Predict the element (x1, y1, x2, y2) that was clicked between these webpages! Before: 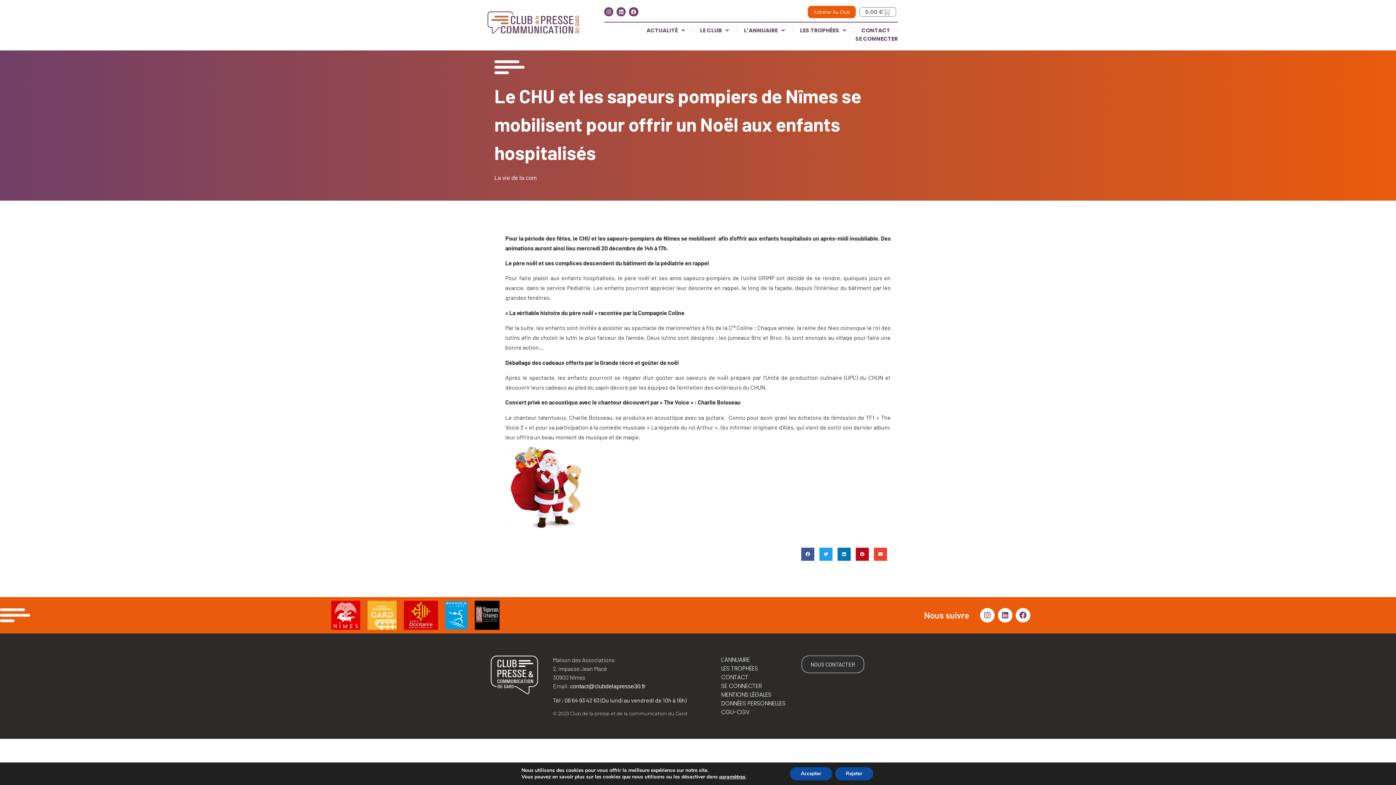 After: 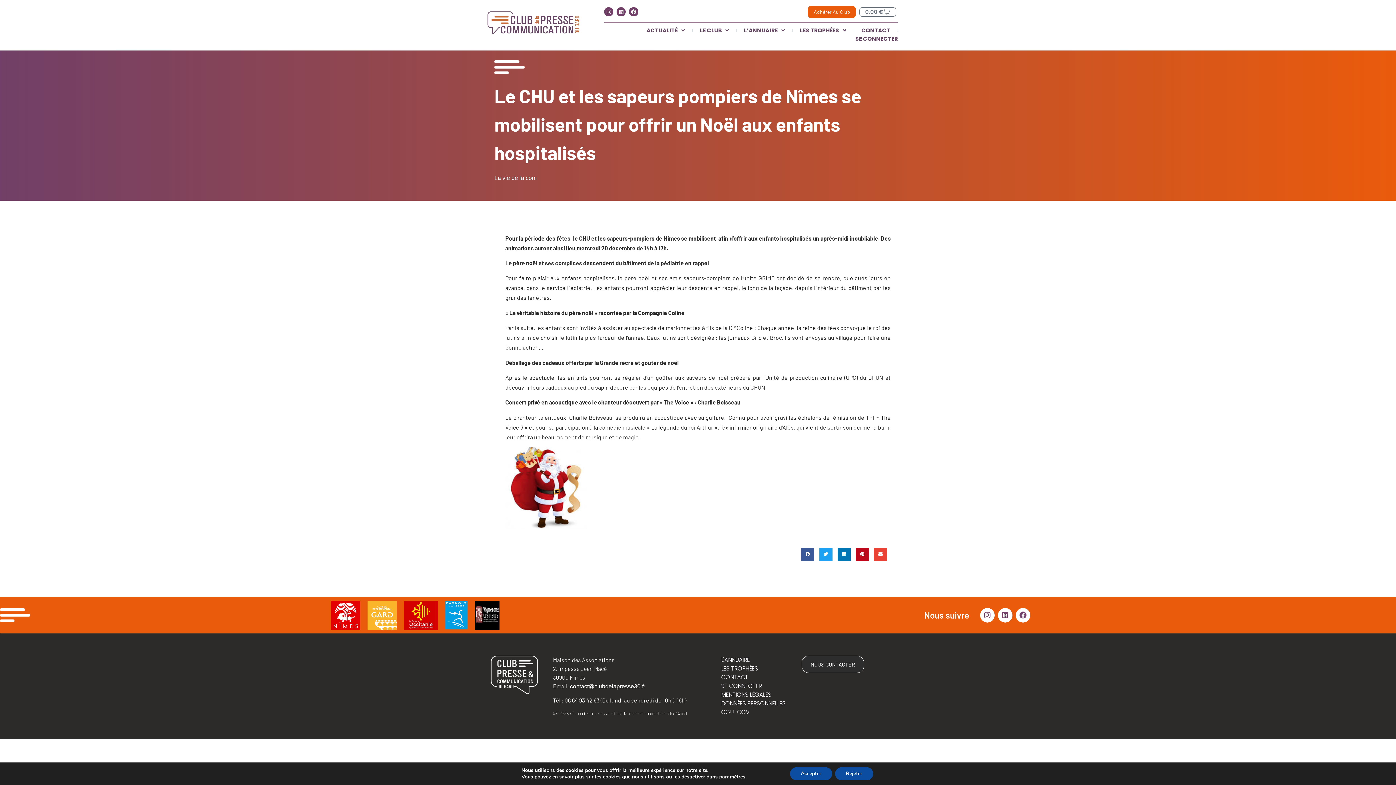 Action: bbox: (474, 600, 499, 630)